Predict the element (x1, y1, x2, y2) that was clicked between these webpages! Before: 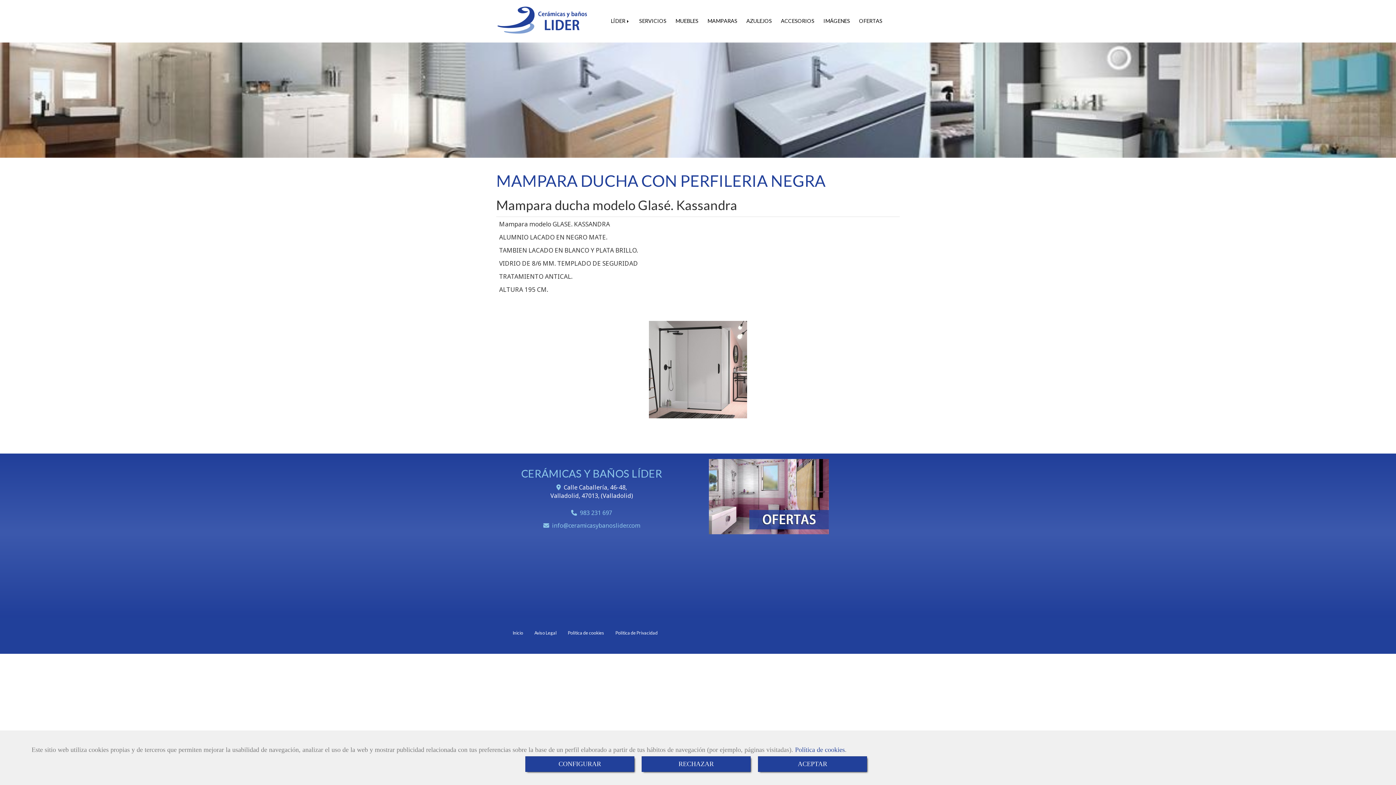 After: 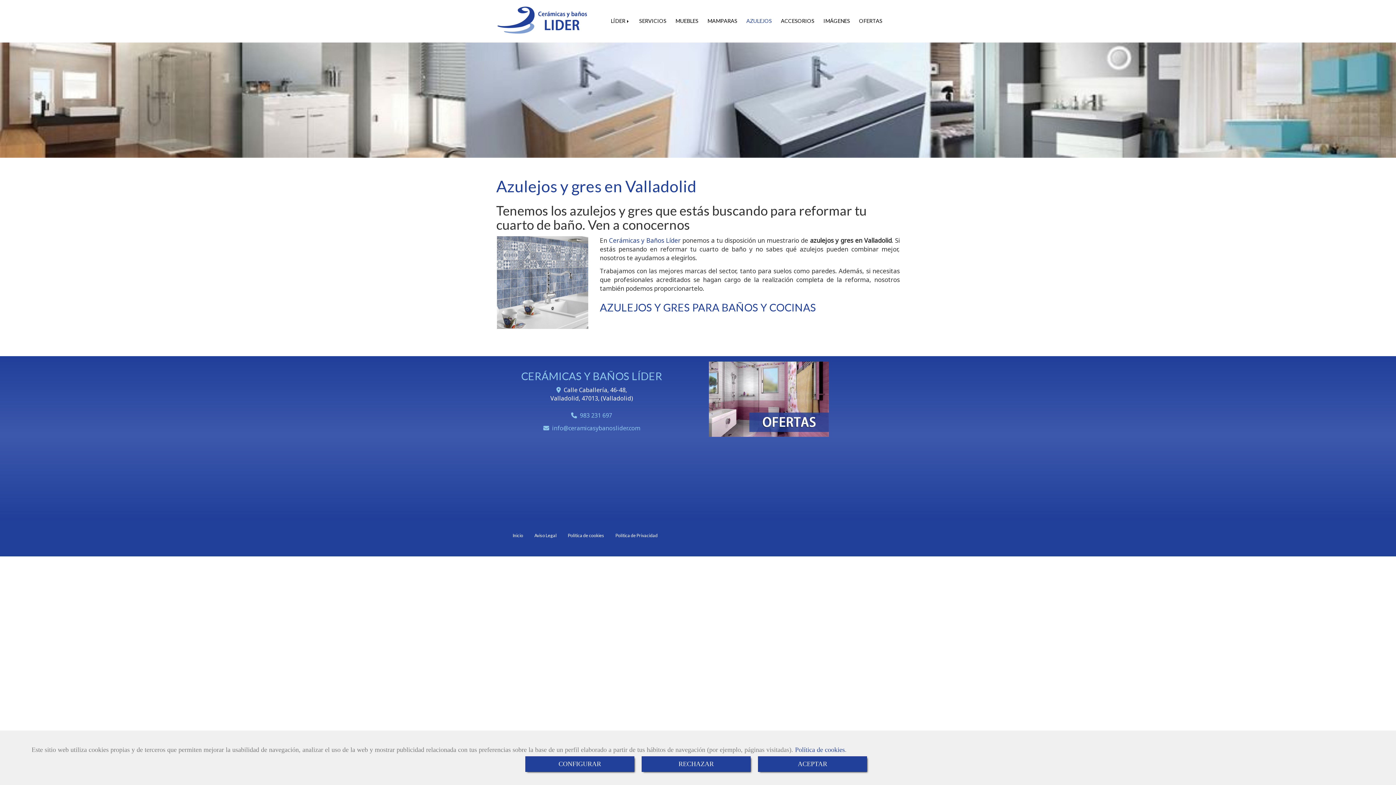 Action: label: AZULEJOS bbox: (741, 11, 777, 30)